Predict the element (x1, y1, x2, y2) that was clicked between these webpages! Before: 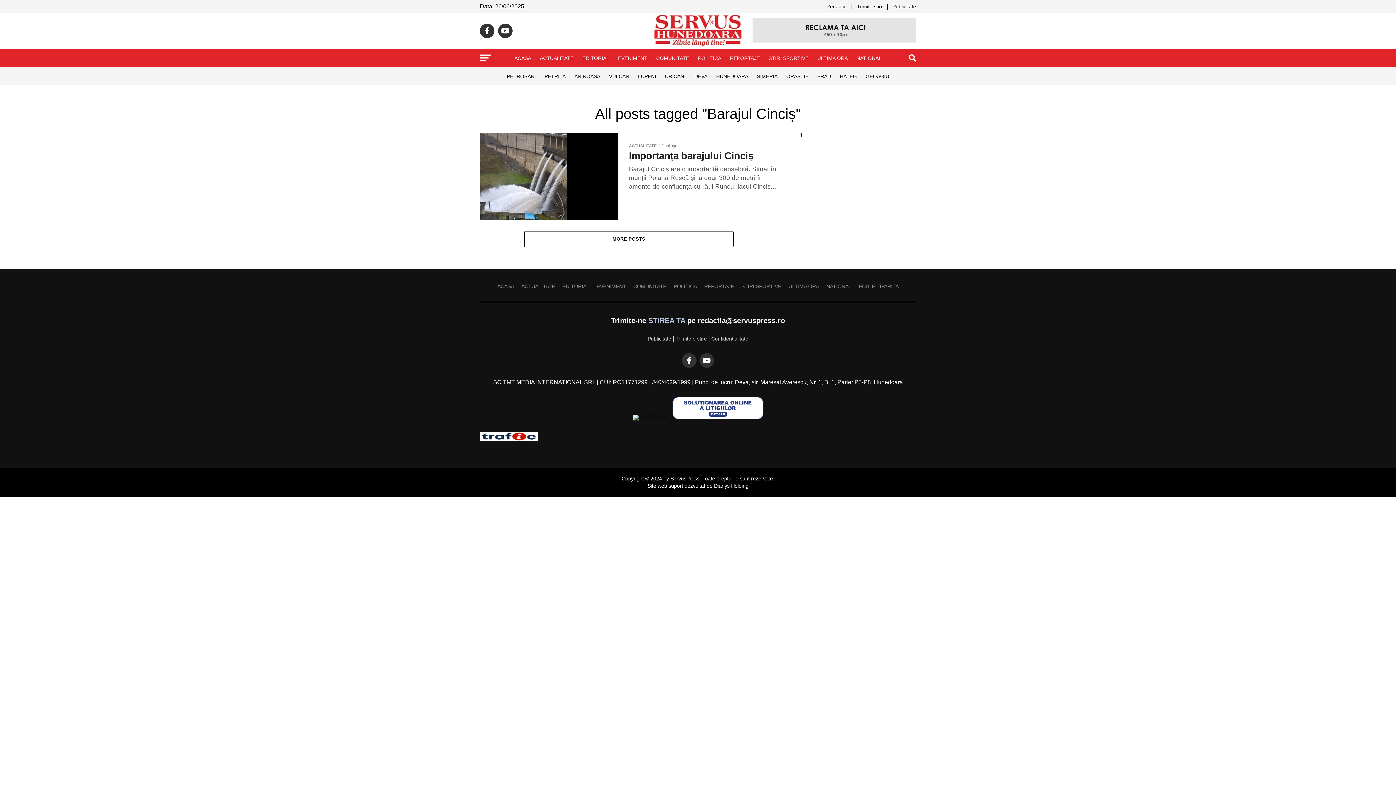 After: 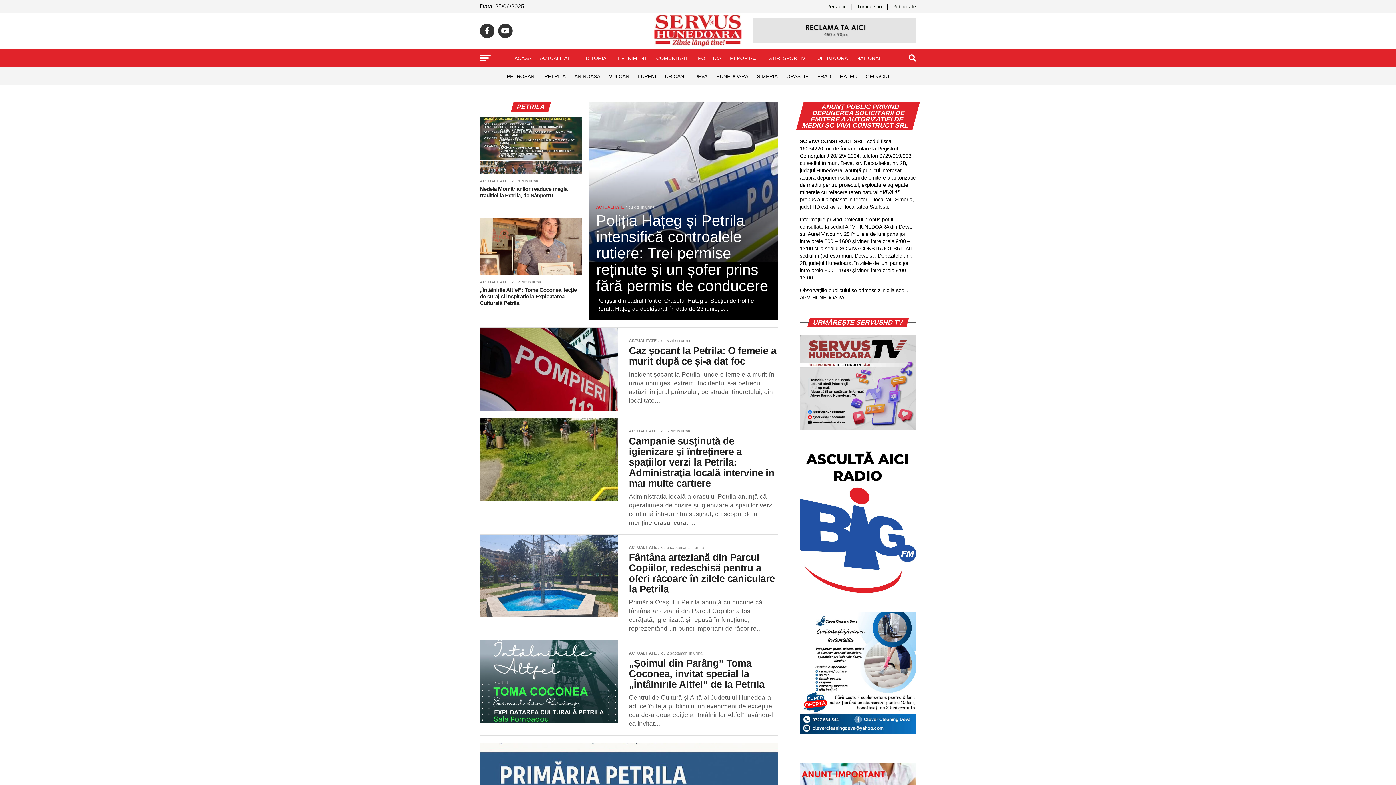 Action: label: PETRILA bbox: (540, 67, 570, 85)